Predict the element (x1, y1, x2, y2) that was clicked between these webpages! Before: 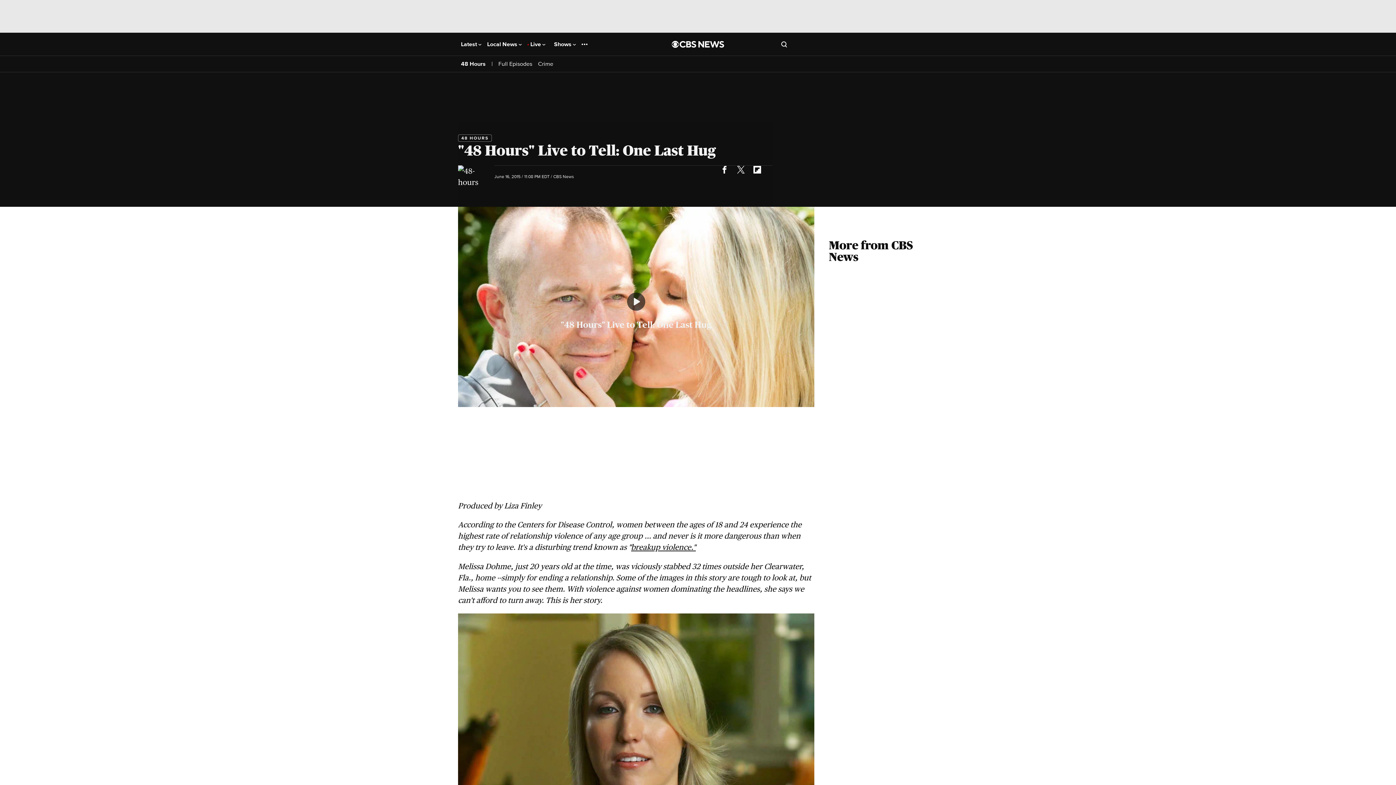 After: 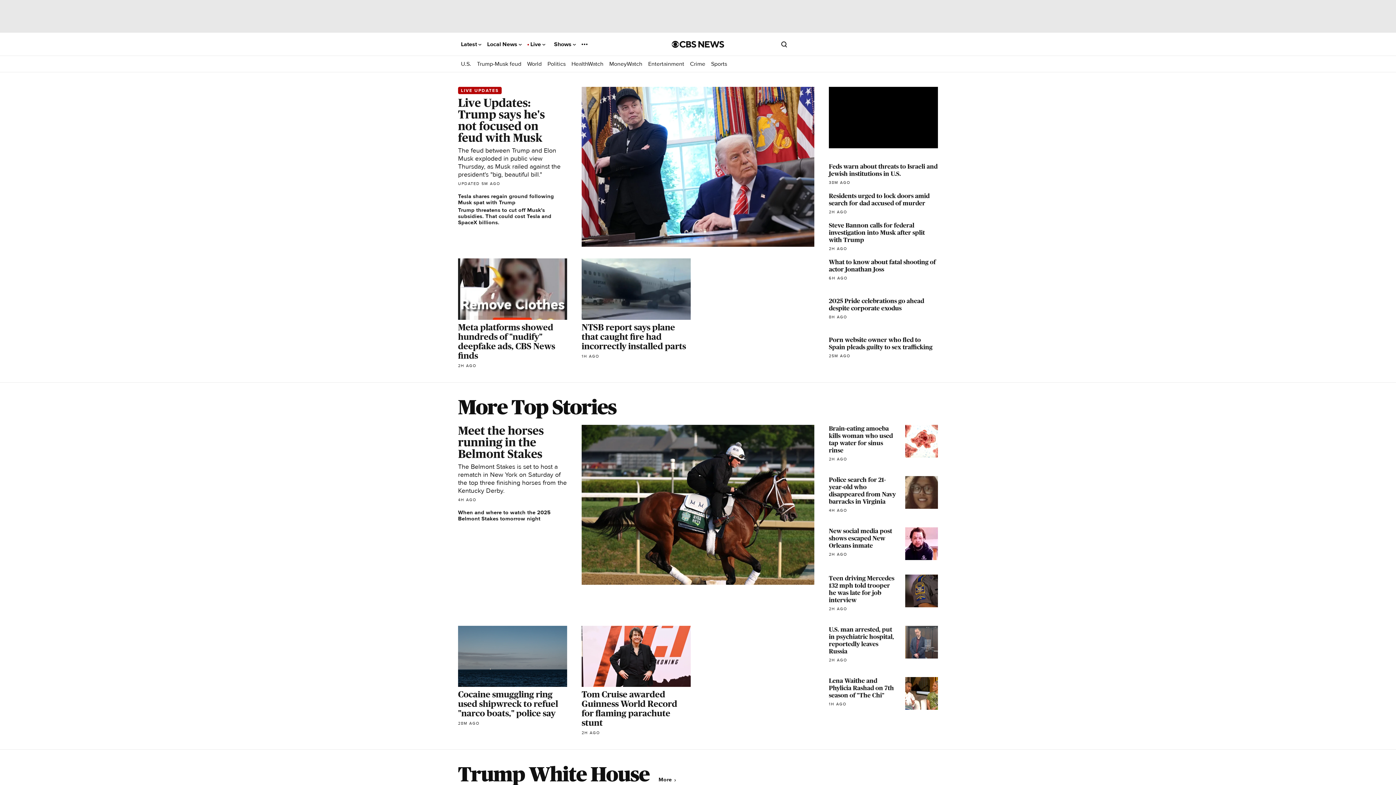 Action: bbox: (672, 40, 724, 47) label: Go to CBS News National home page